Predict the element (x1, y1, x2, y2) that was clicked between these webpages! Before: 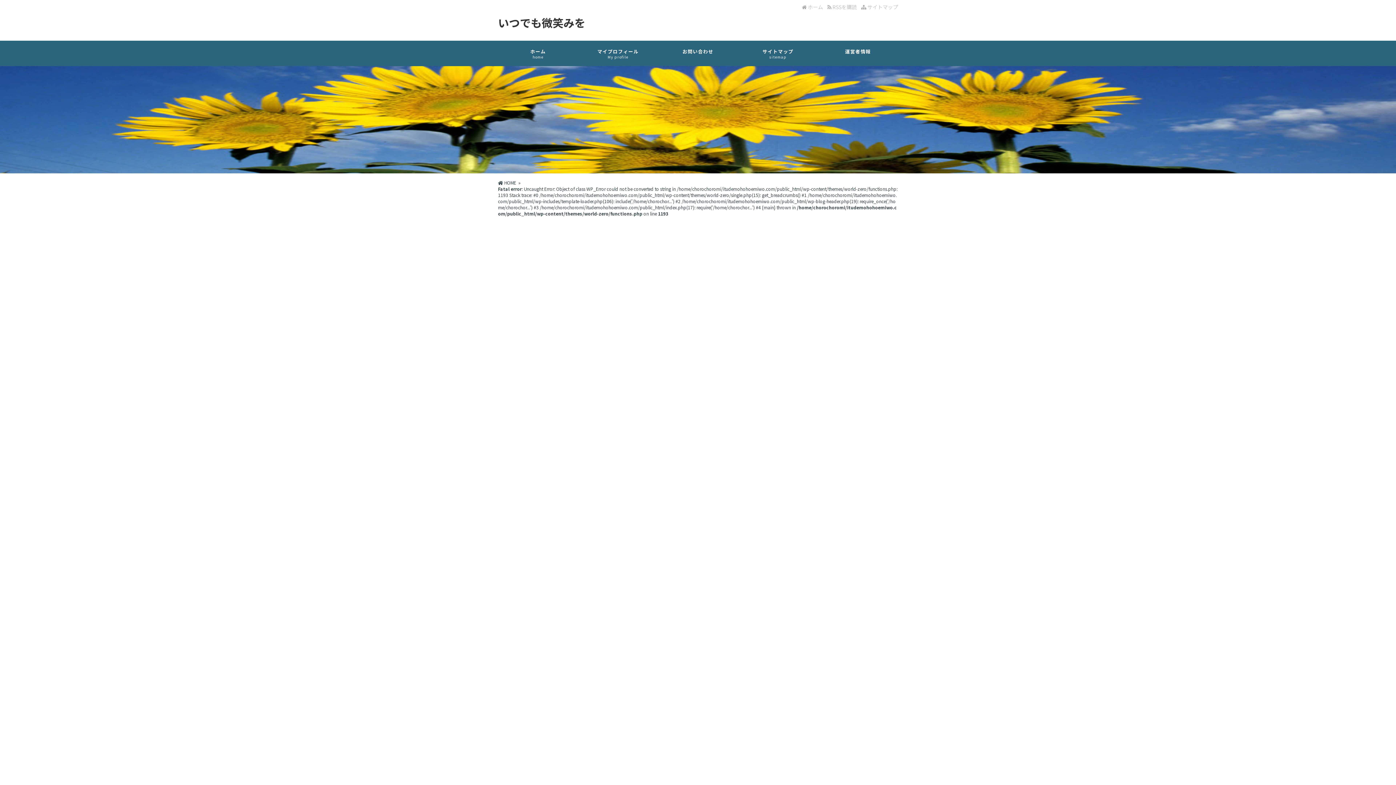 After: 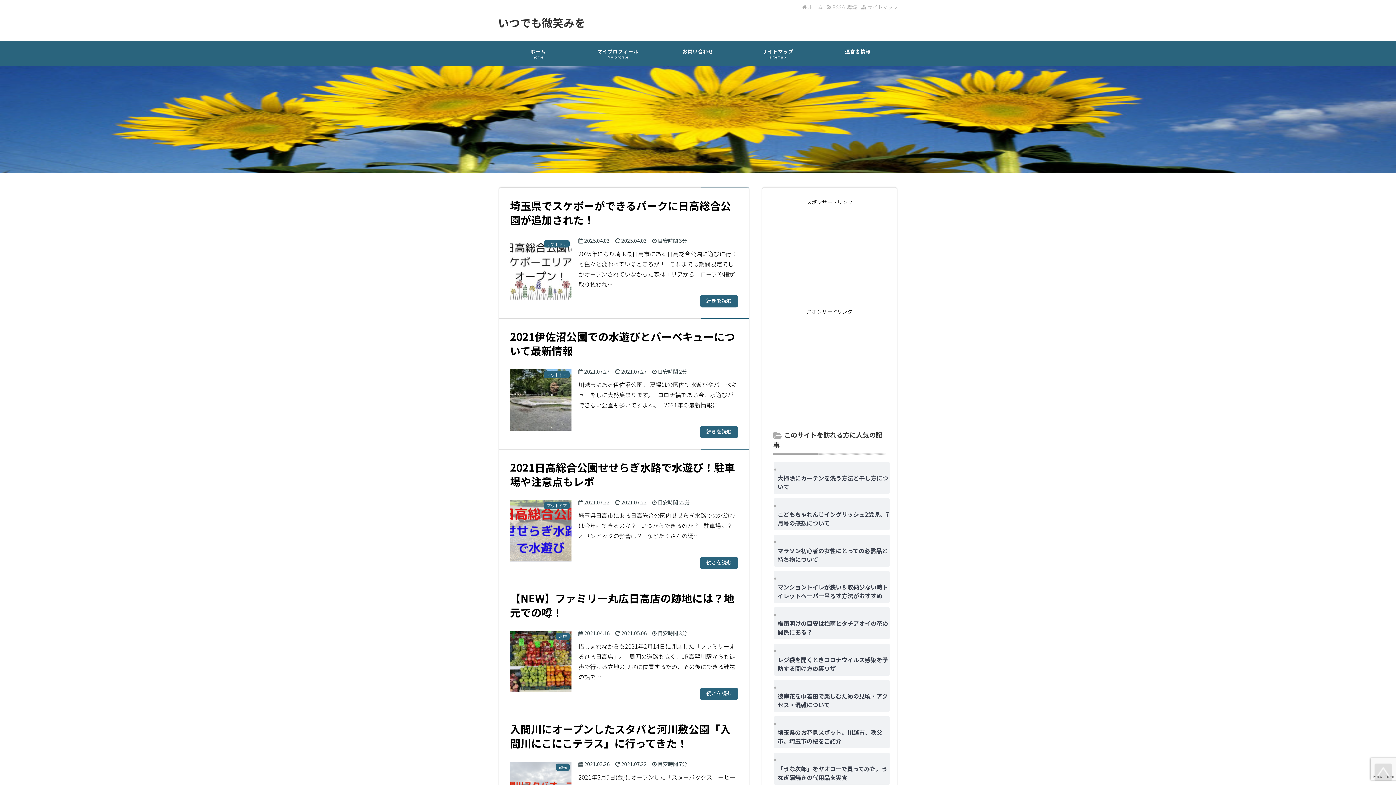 Action: bbox: (498, 14, 585, 30) label: いつでも微笑みを